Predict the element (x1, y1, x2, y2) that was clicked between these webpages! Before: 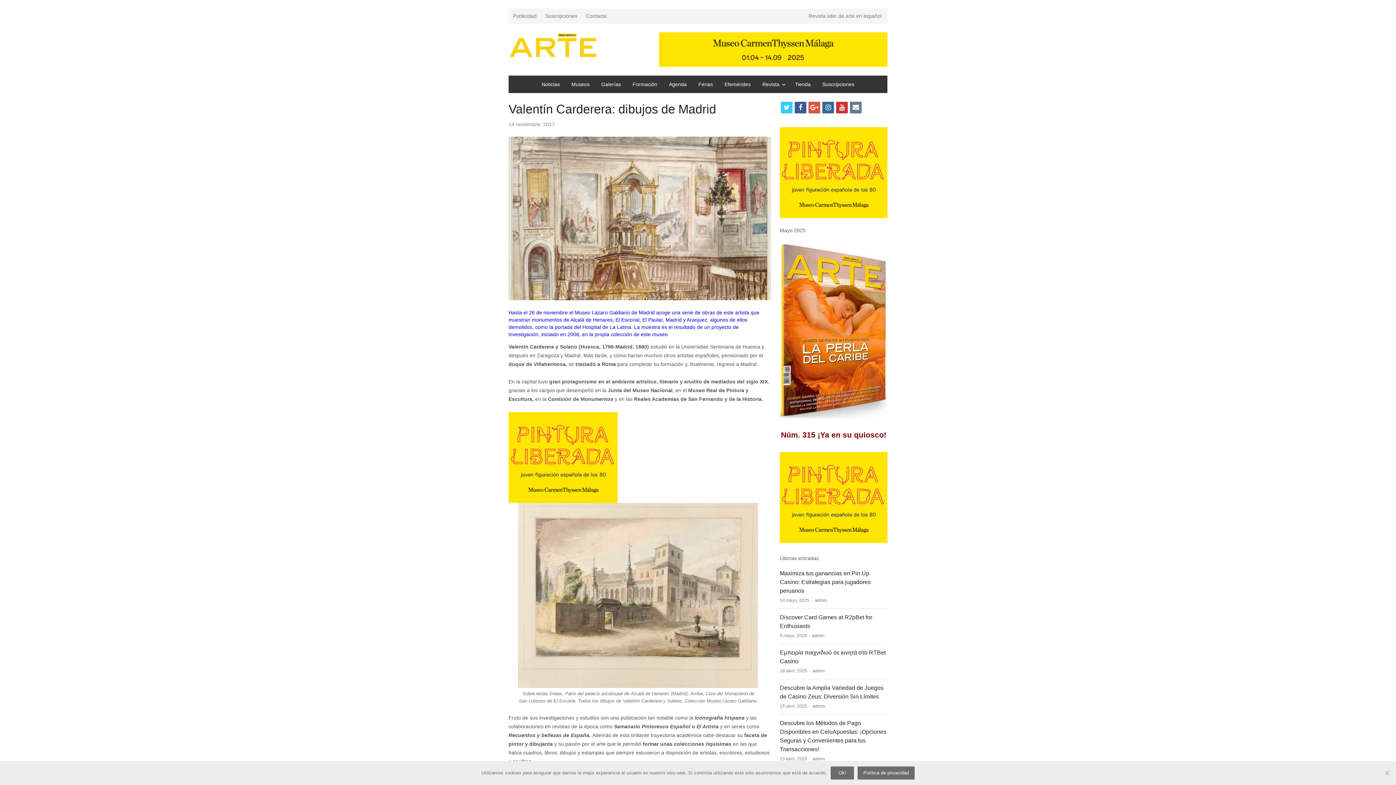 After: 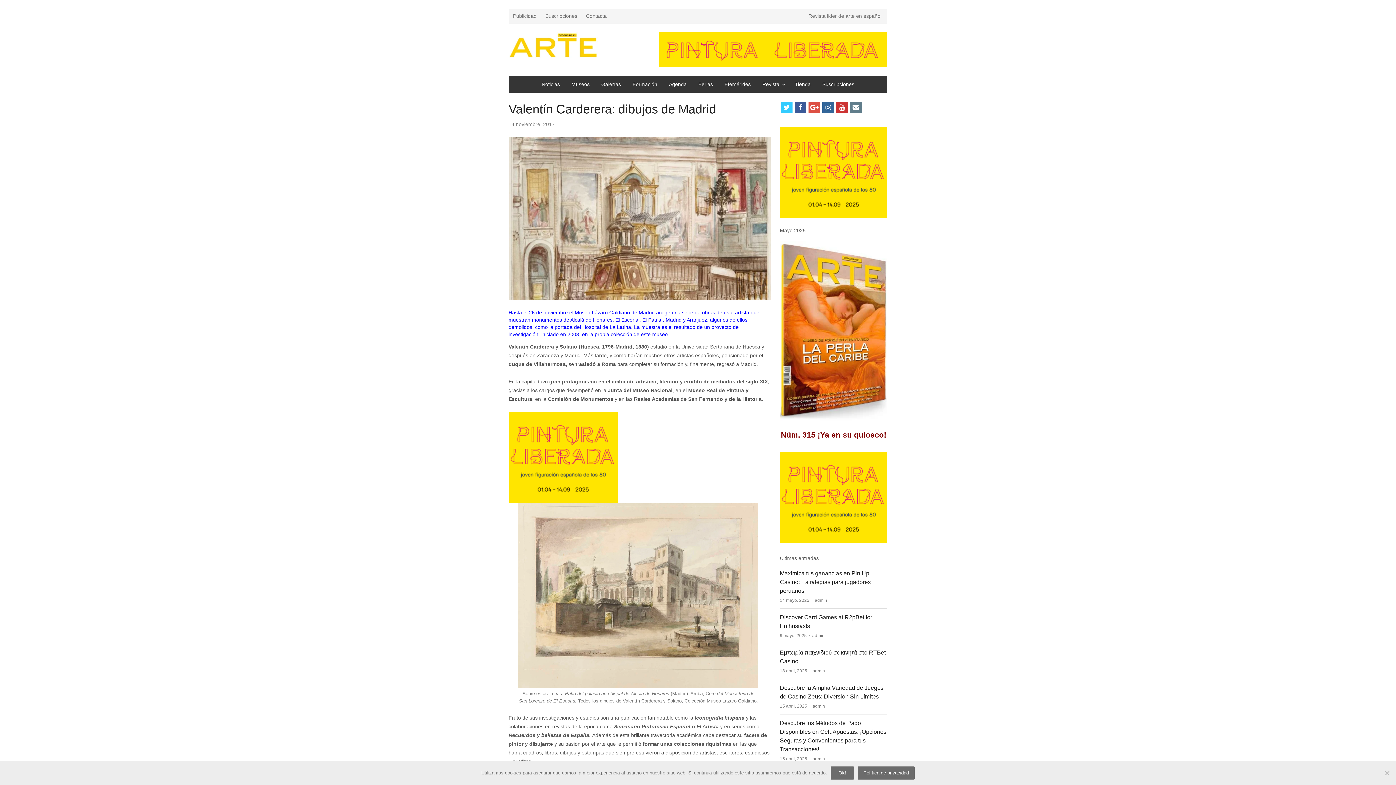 Action: label: 628×95 bbox: (659, 32, 887, 66)